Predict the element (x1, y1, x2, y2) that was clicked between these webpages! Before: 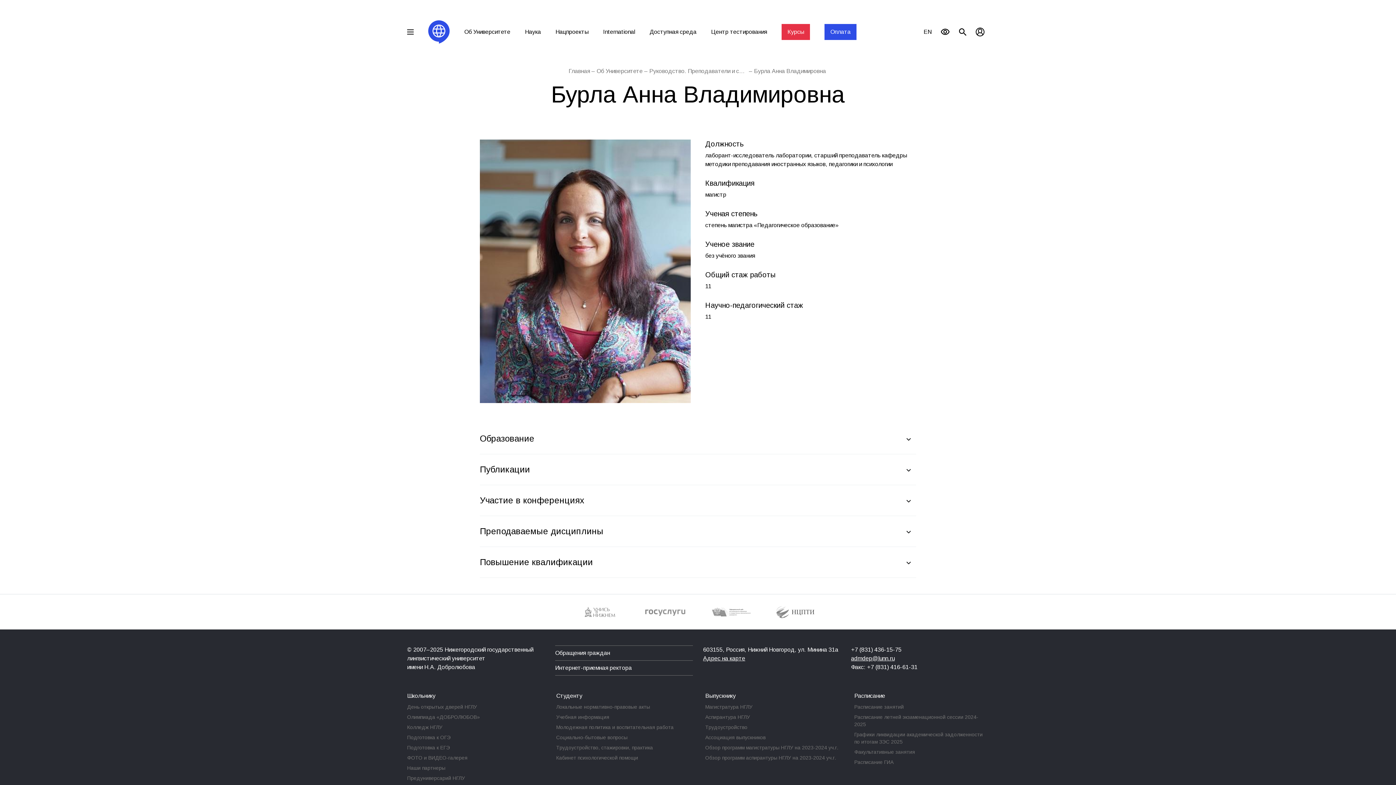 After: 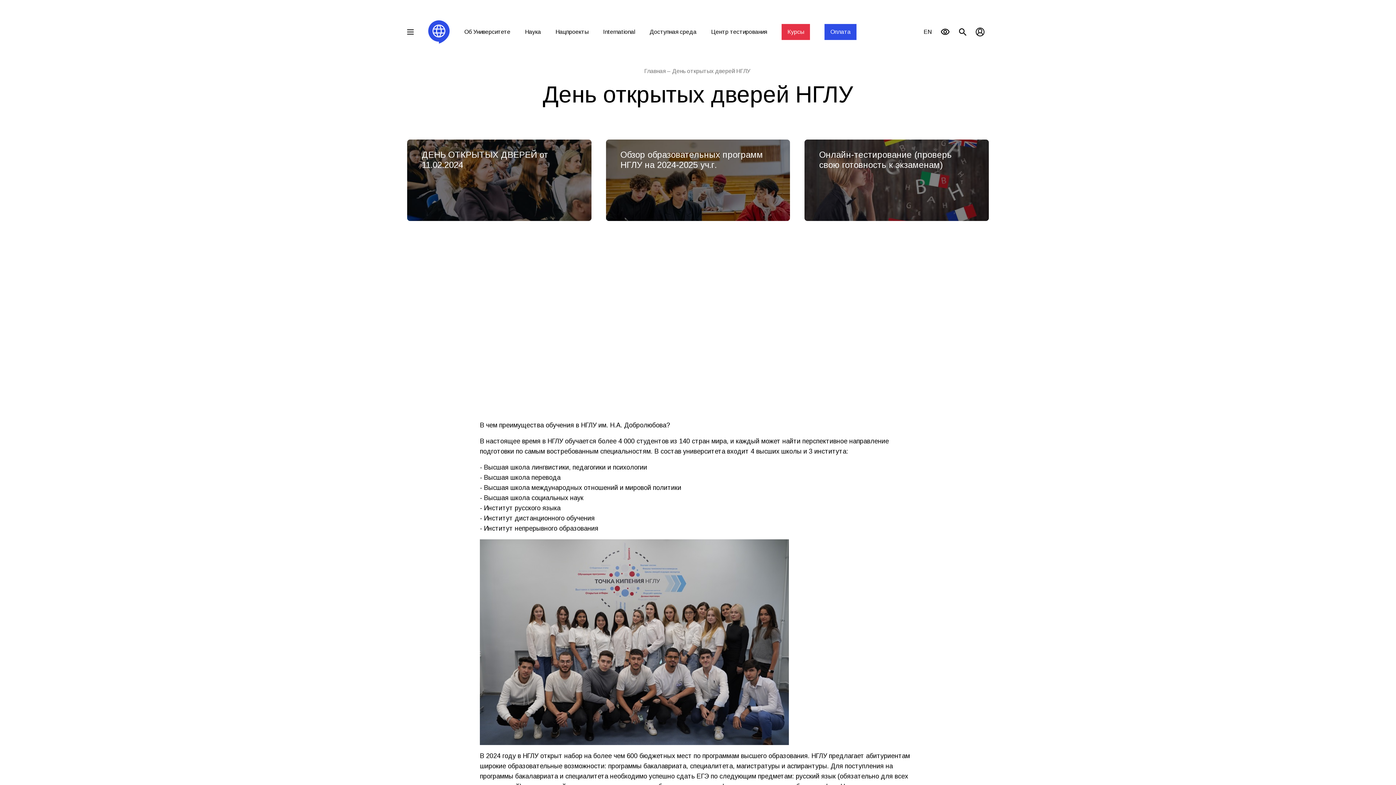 Action: bbox: (407, 703, 541, 710) label: День открытых дверей НГЛУ